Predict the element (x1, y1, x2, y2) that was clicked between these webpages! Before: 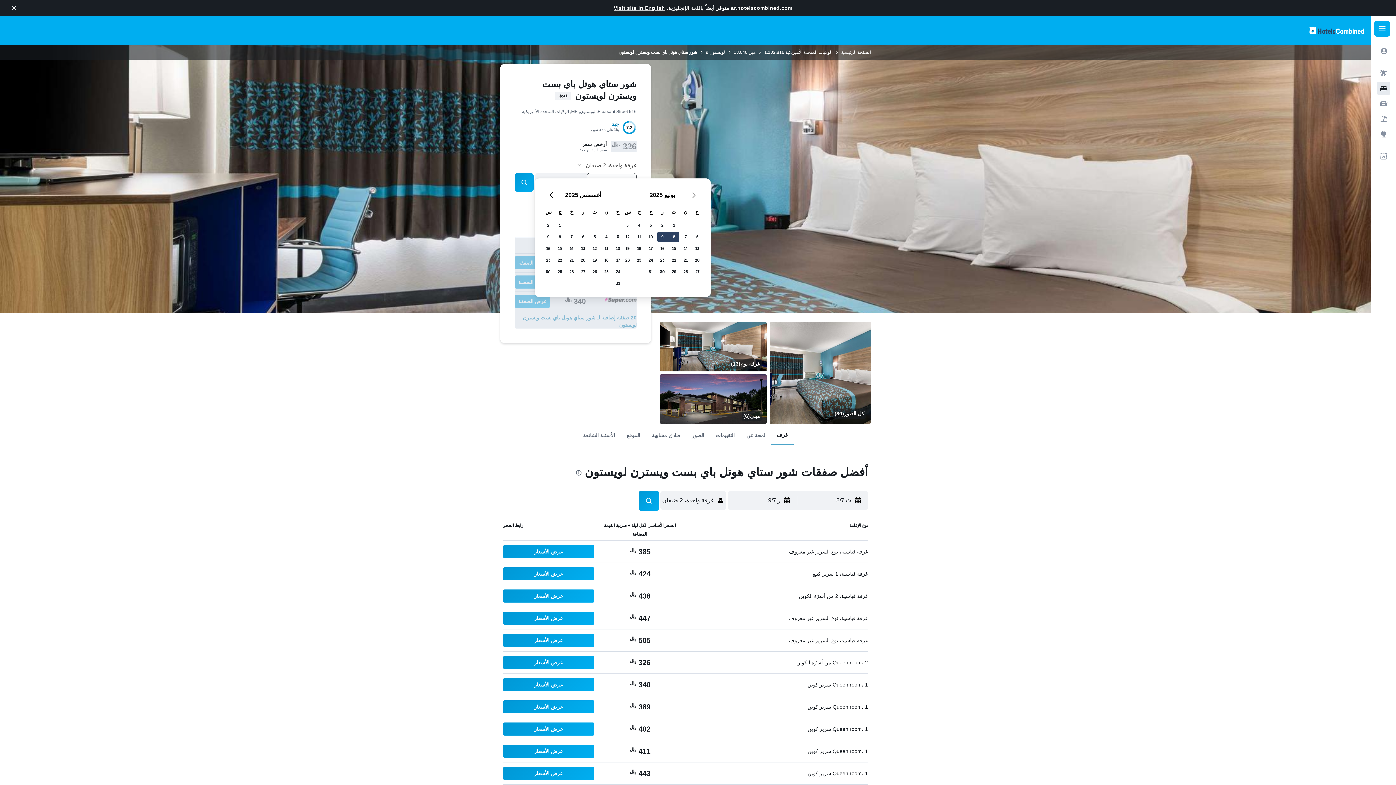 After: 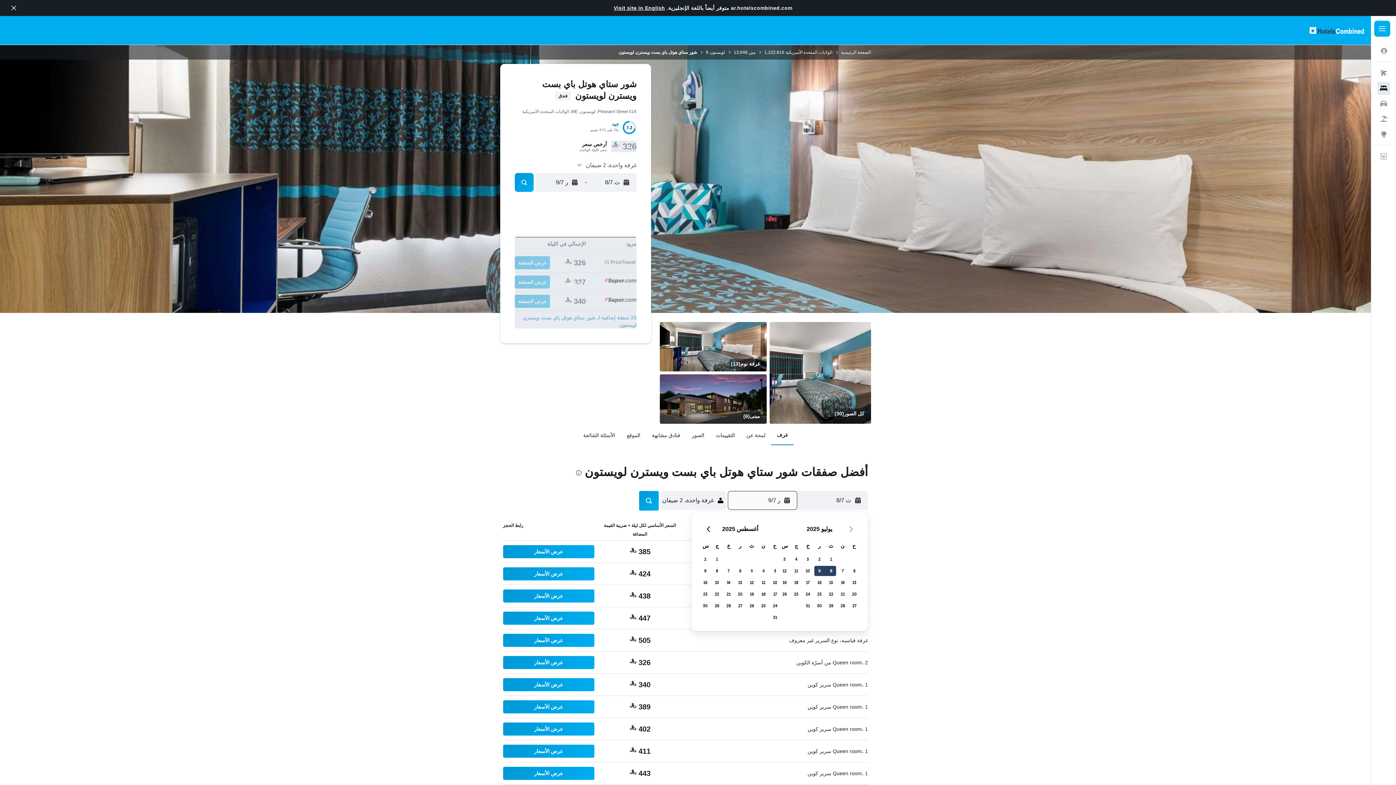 Action: bbox: (728, 491, 790, 509) label: اختيار تاريخ الانتهاء من إدخال التقويم